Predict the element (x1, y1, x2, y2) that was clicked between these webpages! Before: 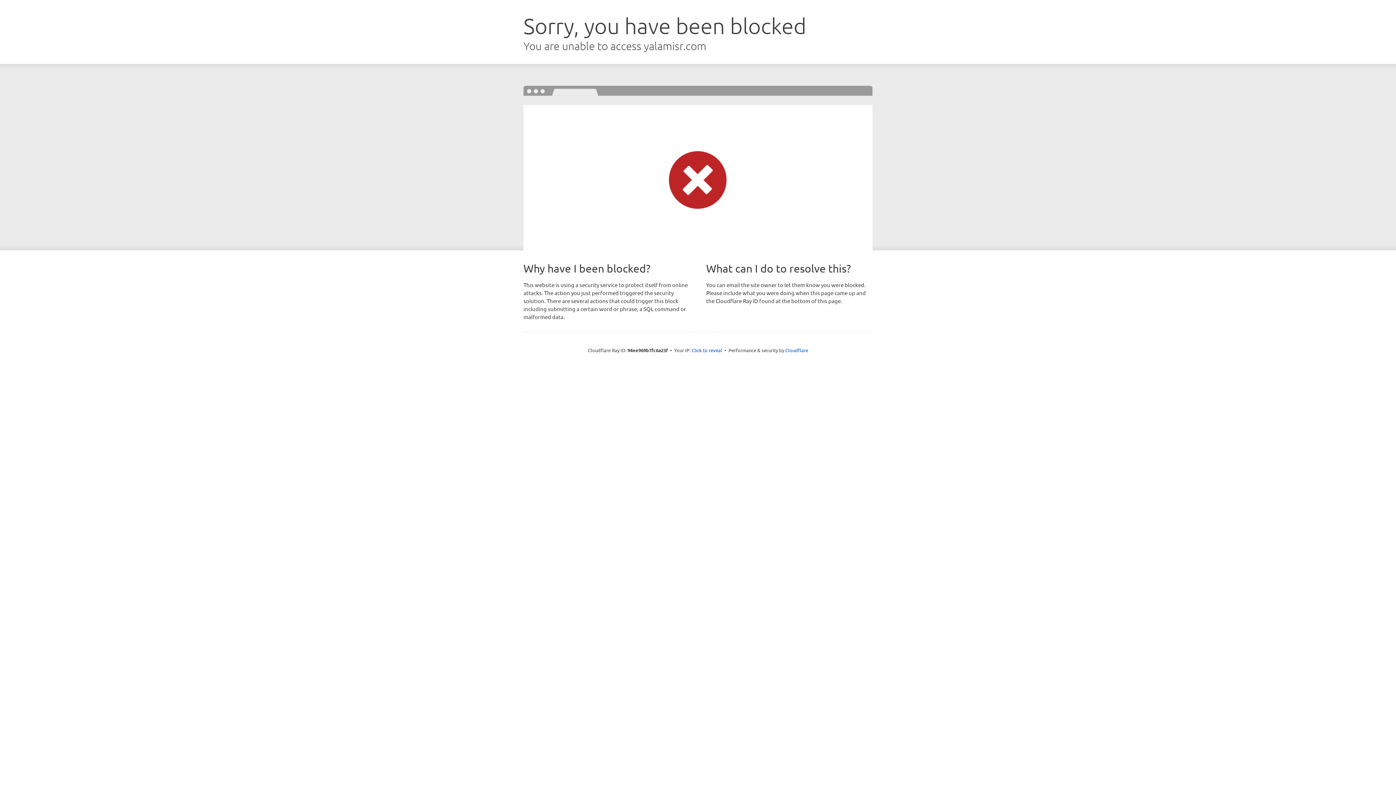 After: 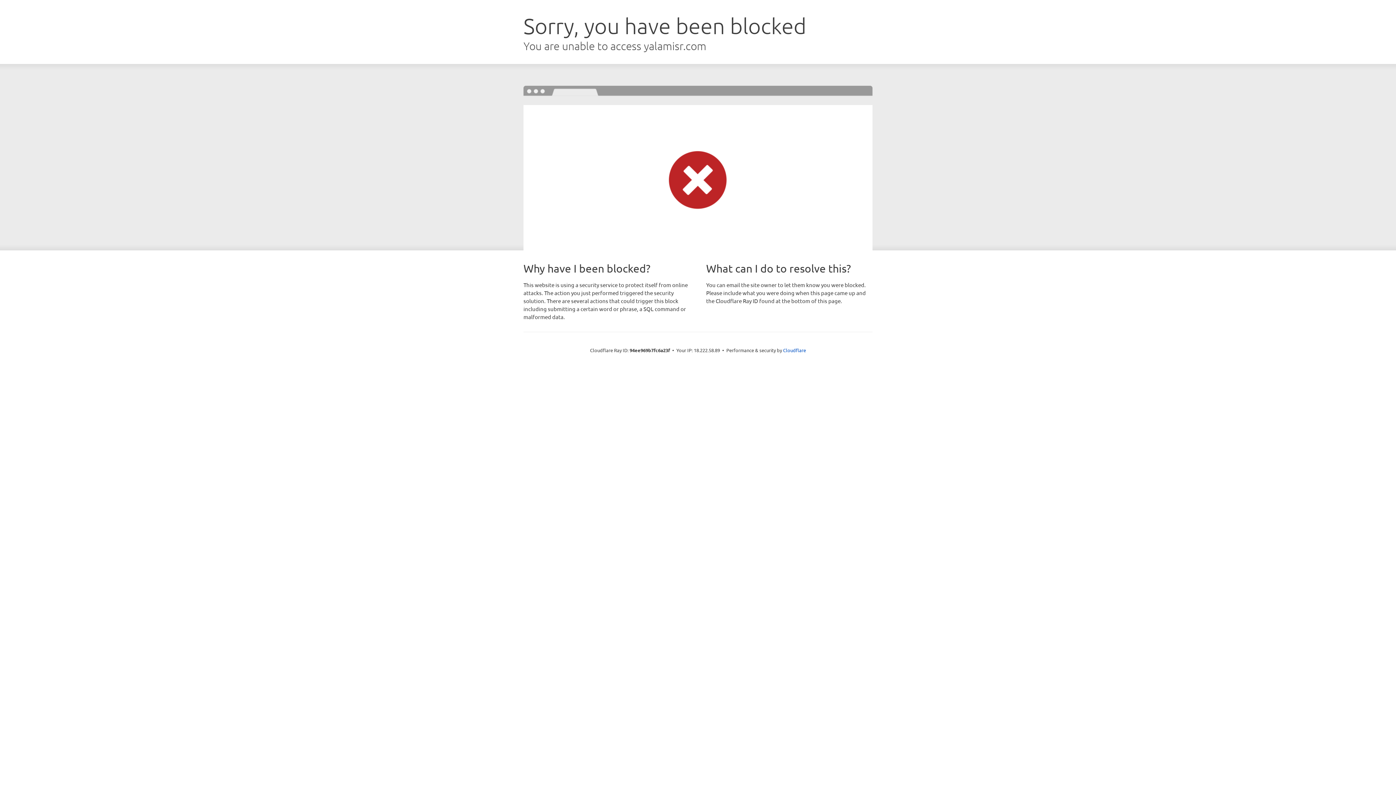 Action: bbox: (691, 346, 722, 353) label: Click to reveal